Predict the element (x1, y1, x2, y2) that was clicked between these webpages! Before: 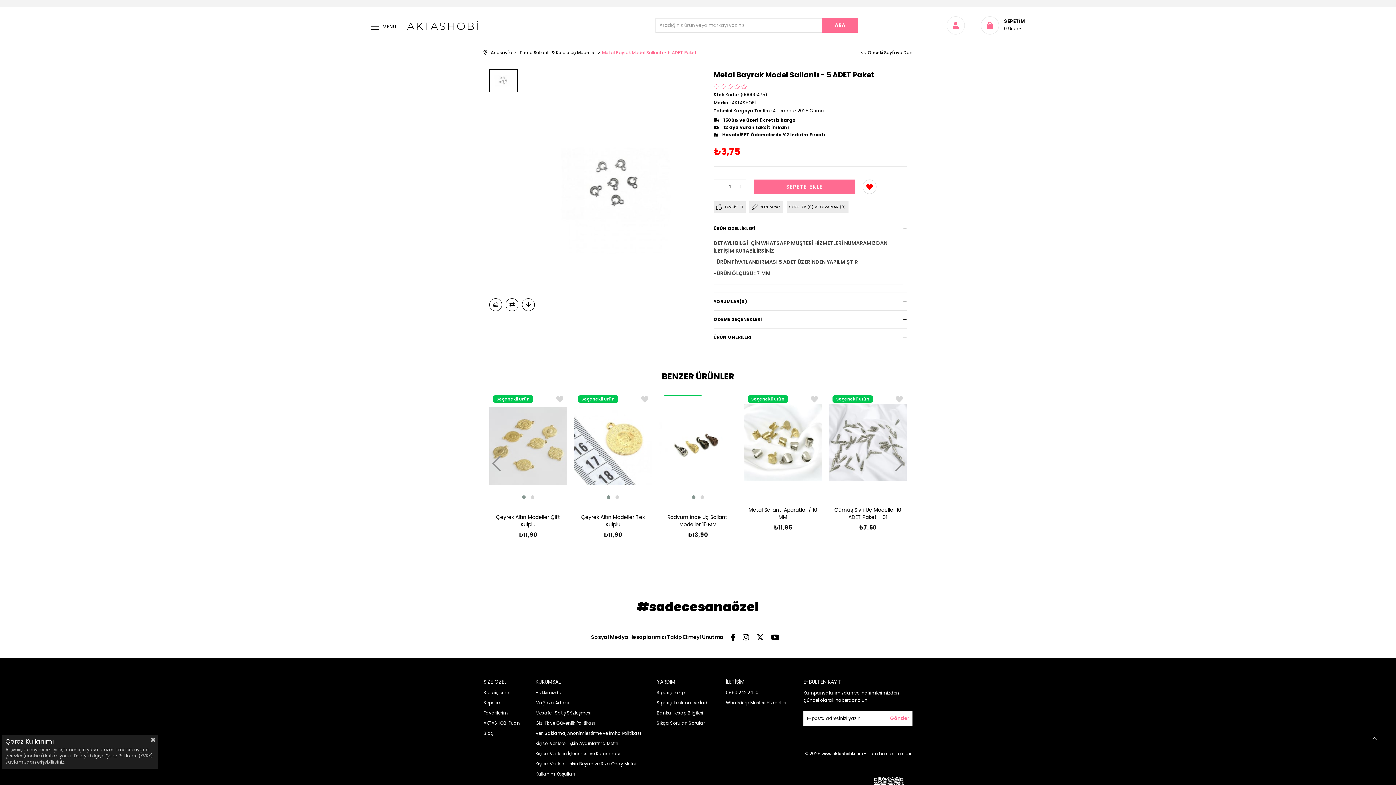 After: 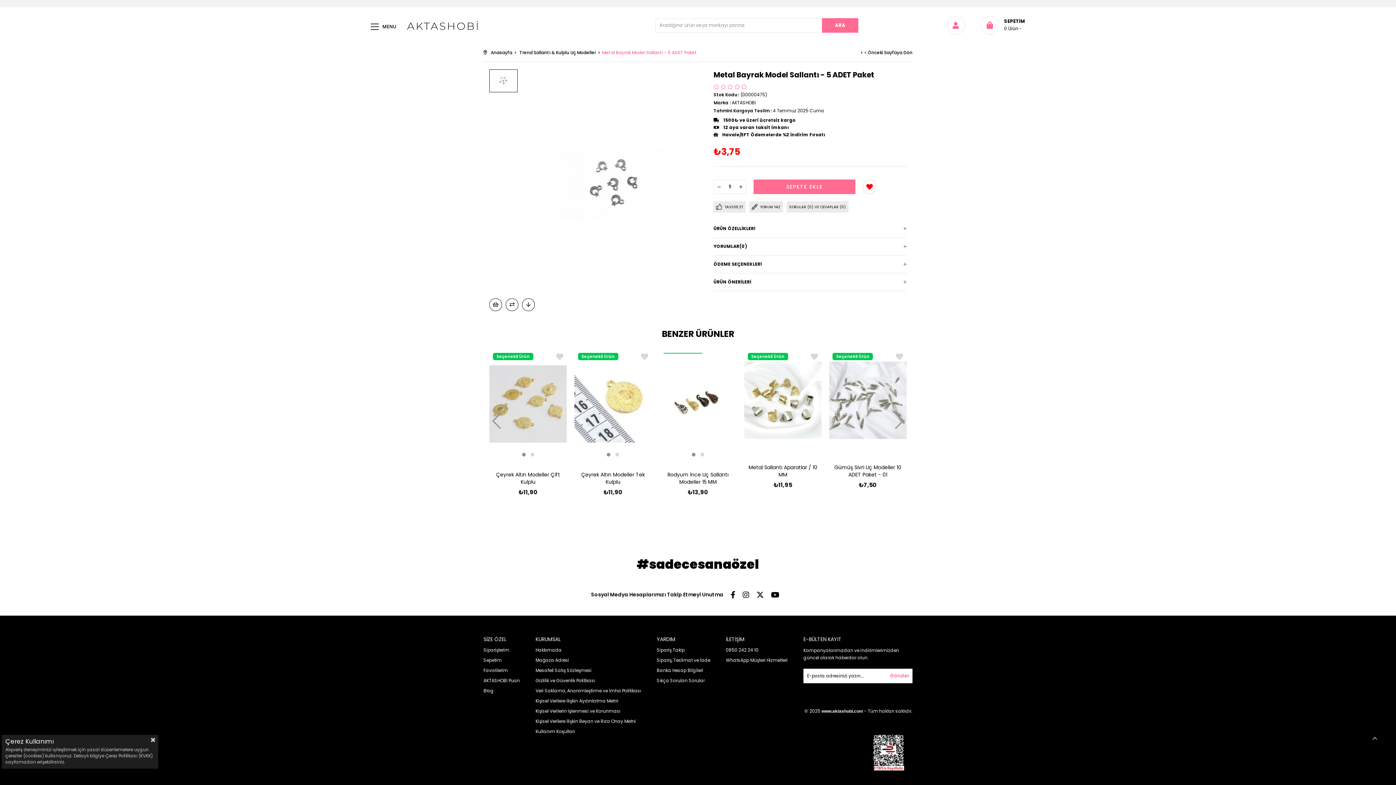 Action: bbox: (713, 220, 906, 237) label: ÜRÜN ÖZELLİKLERİ